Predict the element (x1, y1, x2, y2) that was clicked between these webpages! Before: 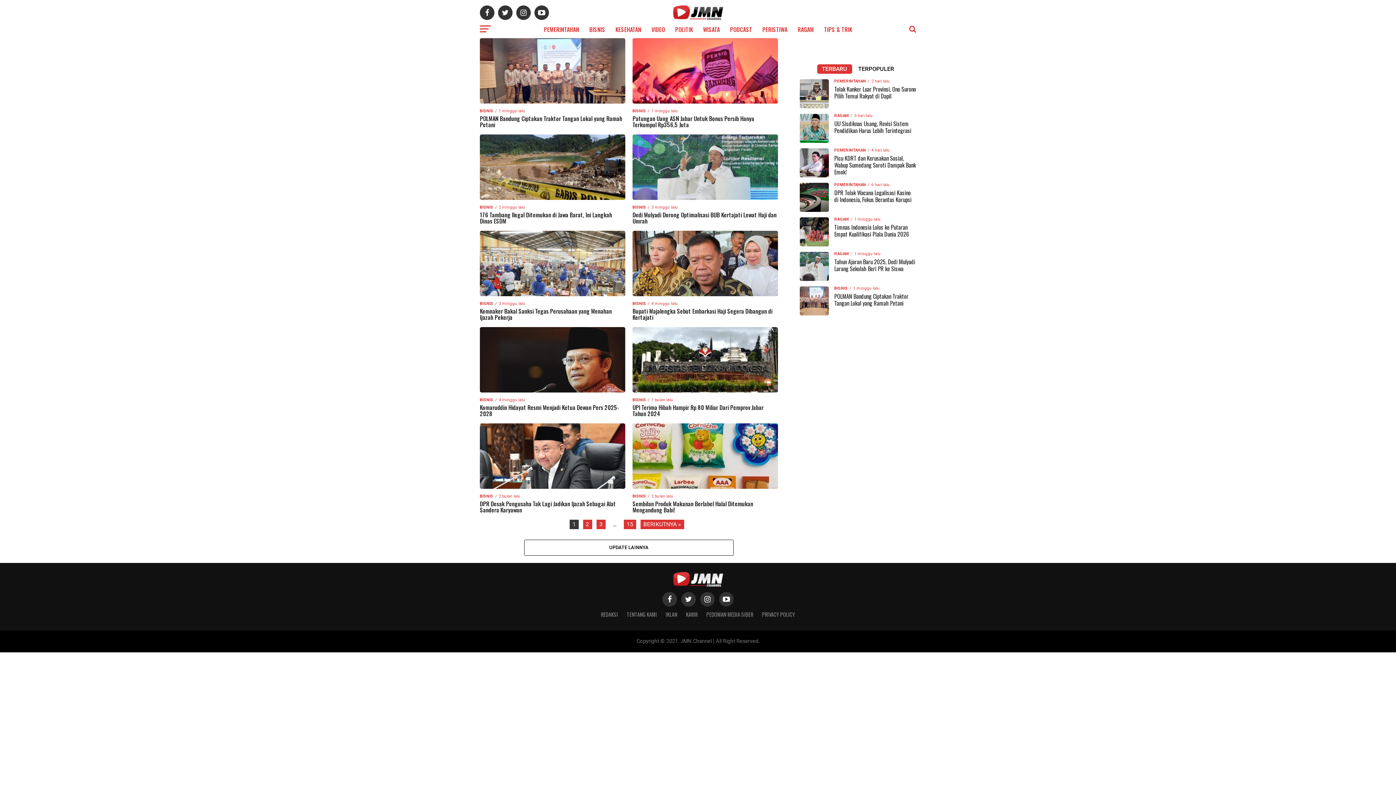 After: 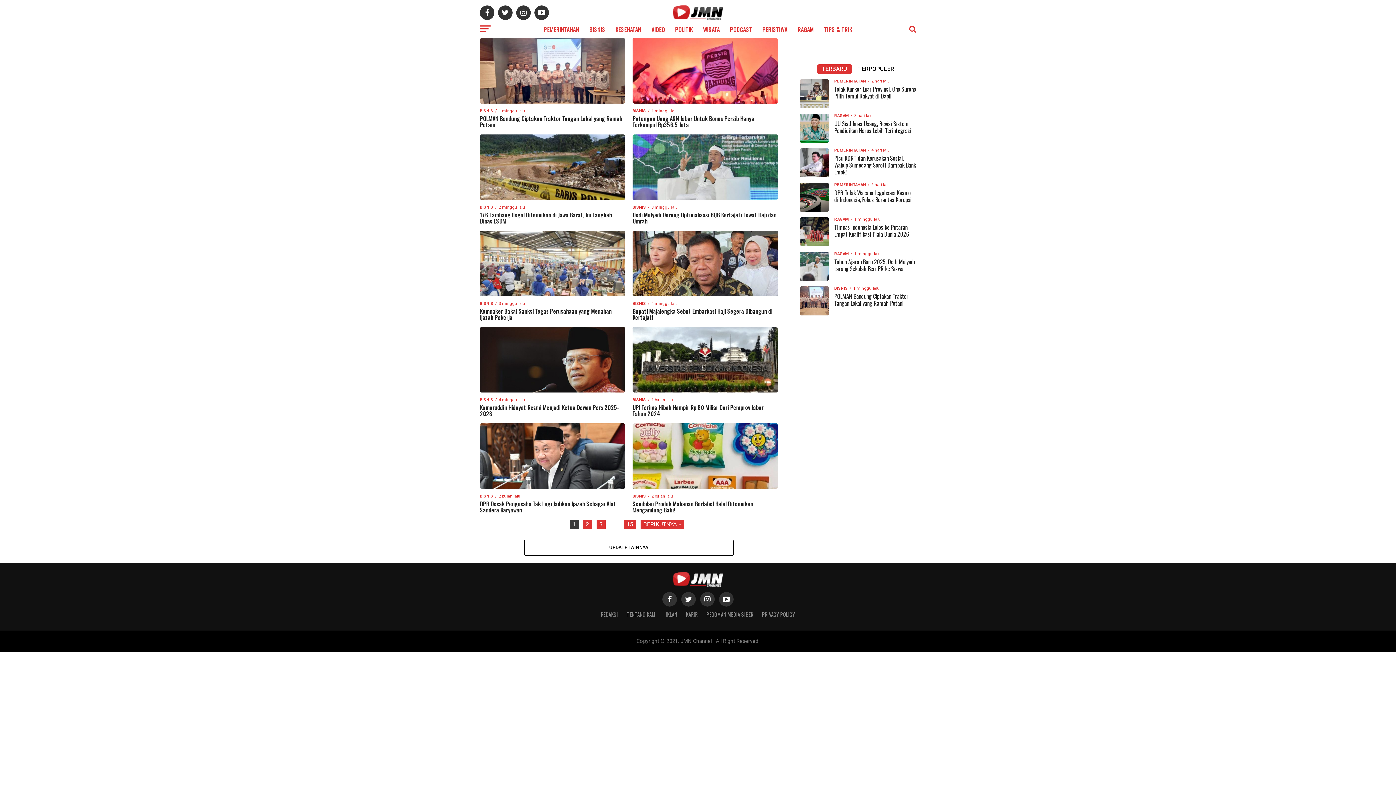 Action: label: TERBARU bbox: (817, 66, 852, 72)